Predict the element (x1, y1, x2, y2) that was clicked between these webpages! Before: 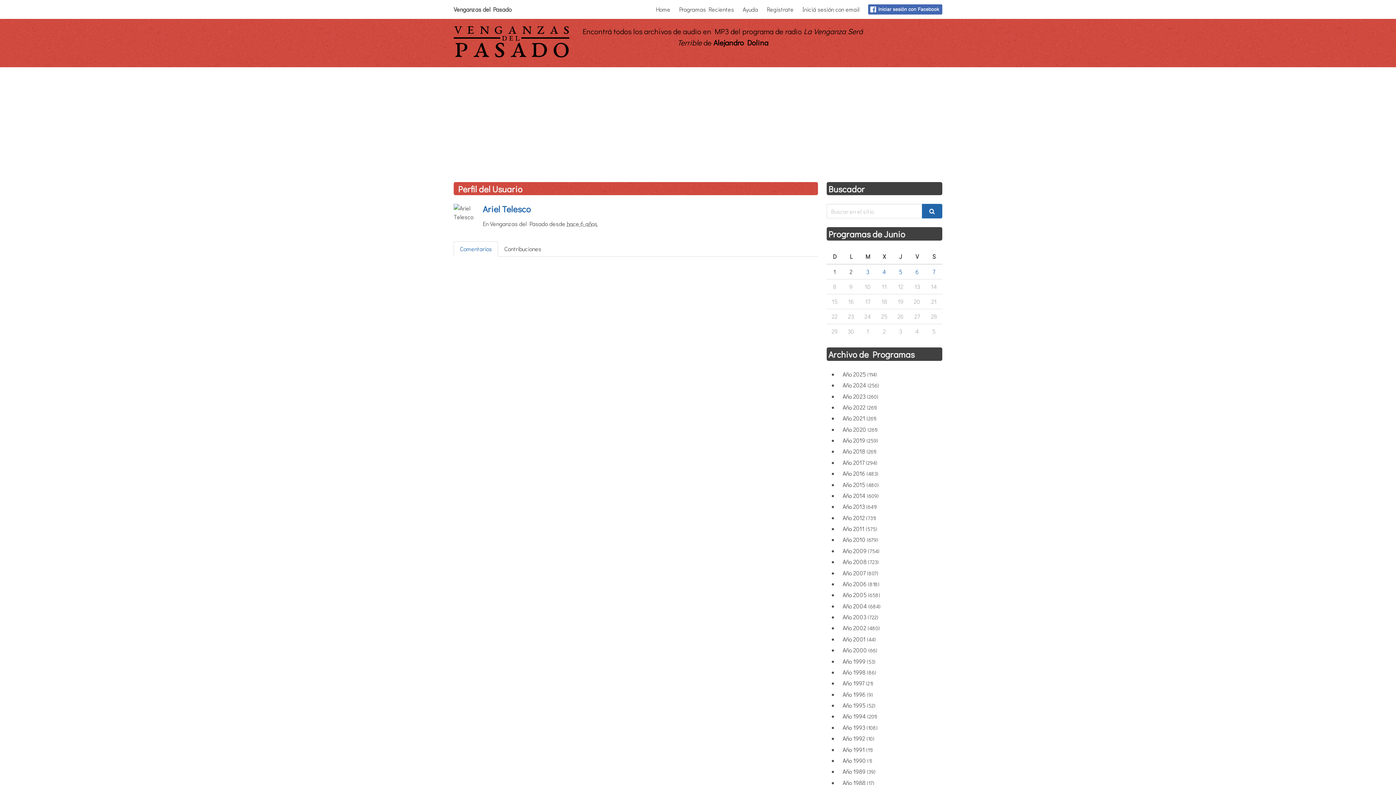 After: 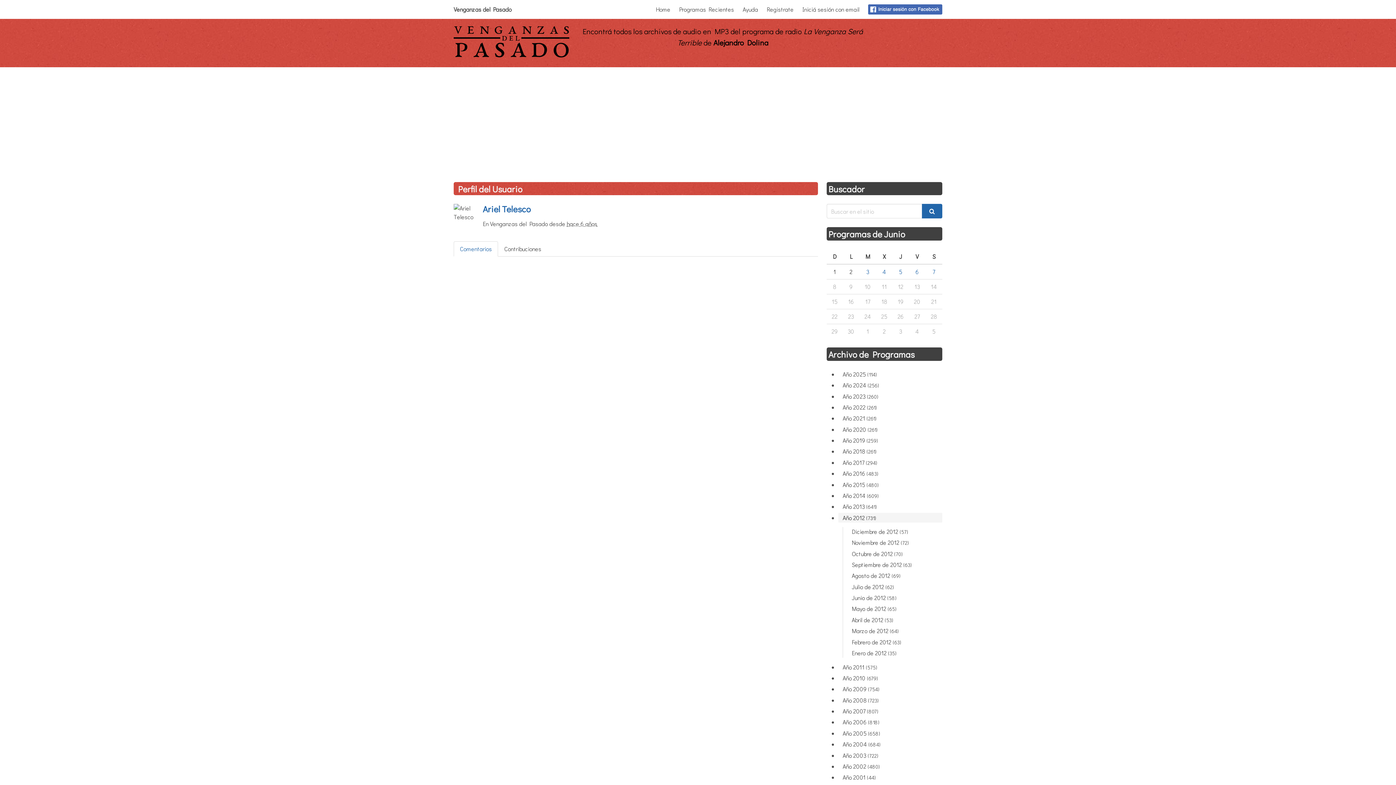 Action: bbox: (838, 513, 942, 522) label: Año 2012 (731)